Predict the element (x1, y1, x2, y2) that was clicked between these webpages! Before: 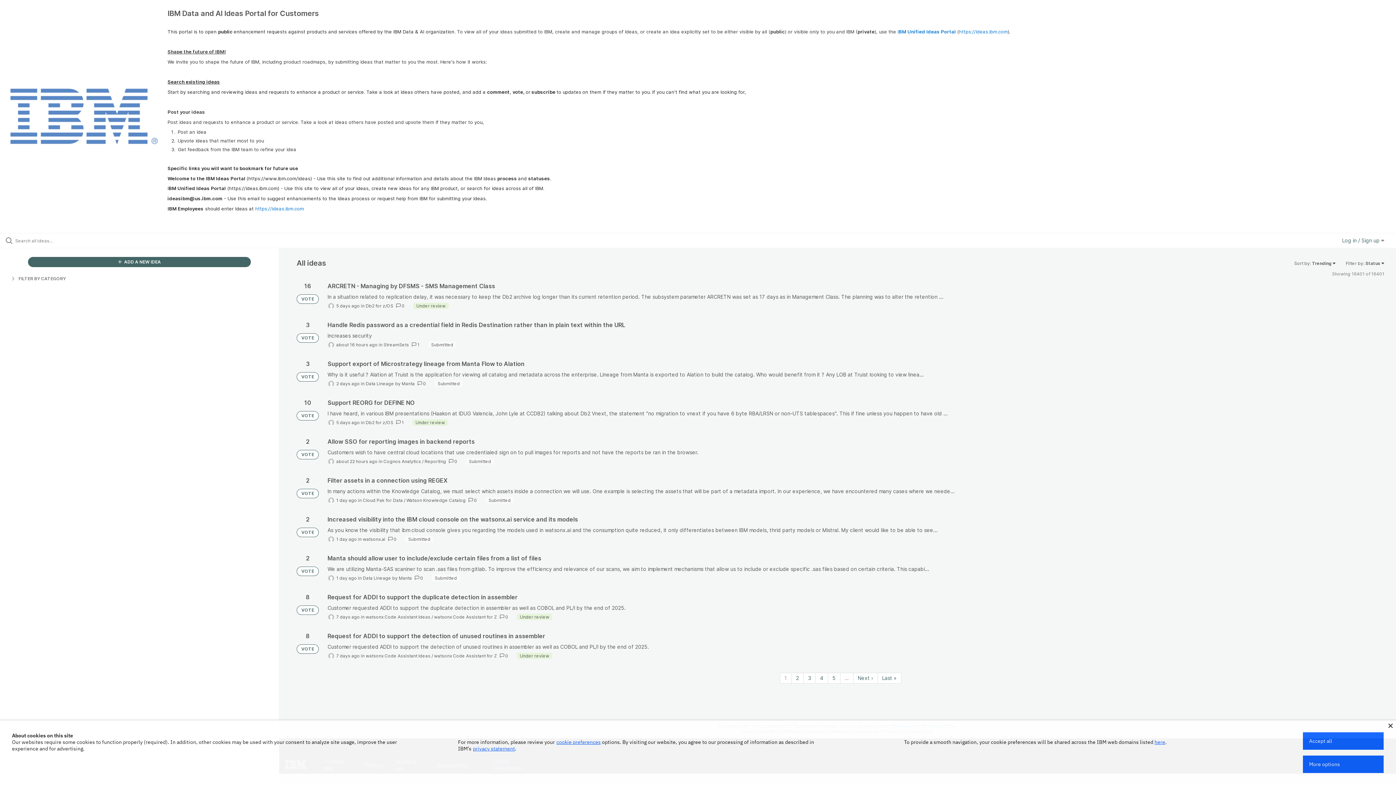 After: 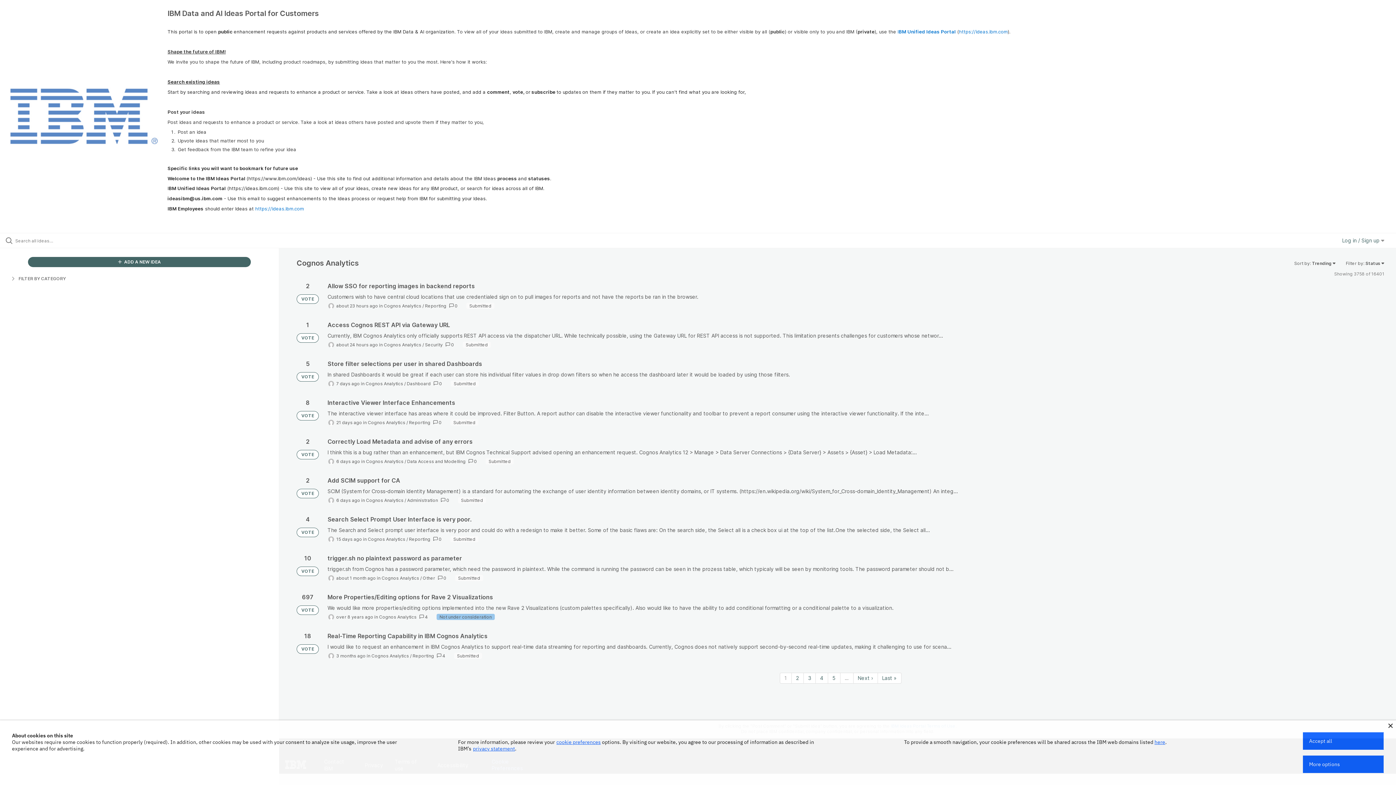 Action: label: Cognos Analytics bbox: (383, 459, 421, 464)